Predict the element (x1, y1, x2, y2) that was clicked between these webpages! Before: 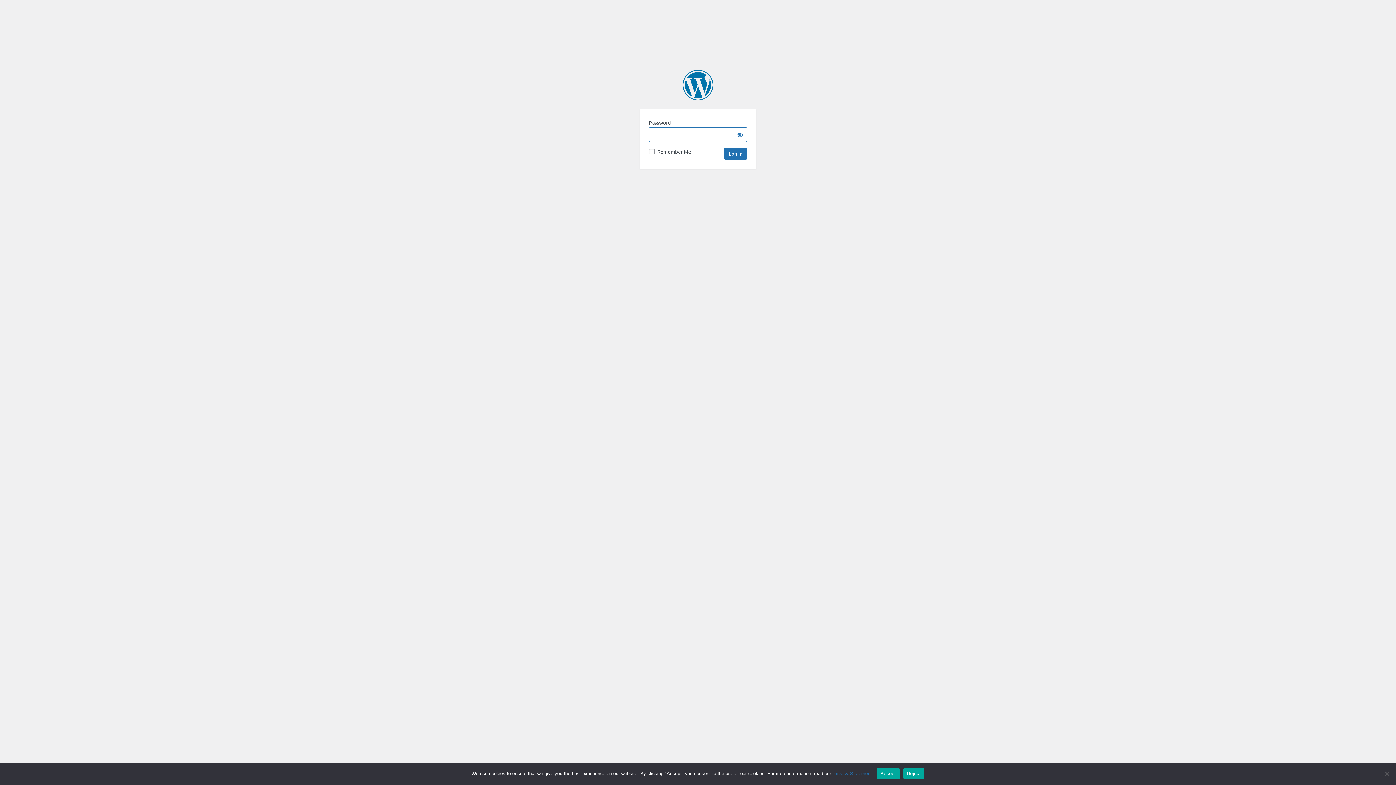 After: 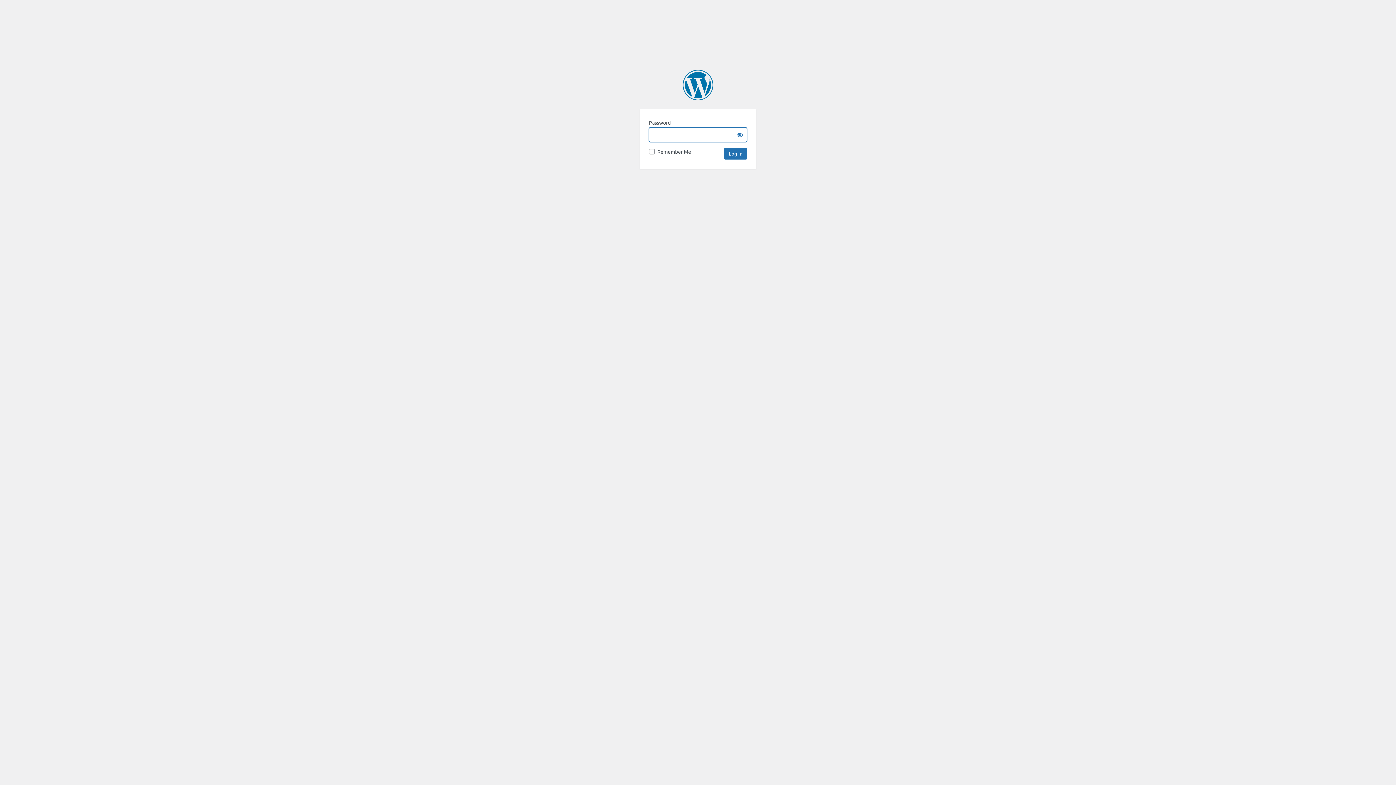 Action: label: Accept bbox: (877, 768, 899, 779)